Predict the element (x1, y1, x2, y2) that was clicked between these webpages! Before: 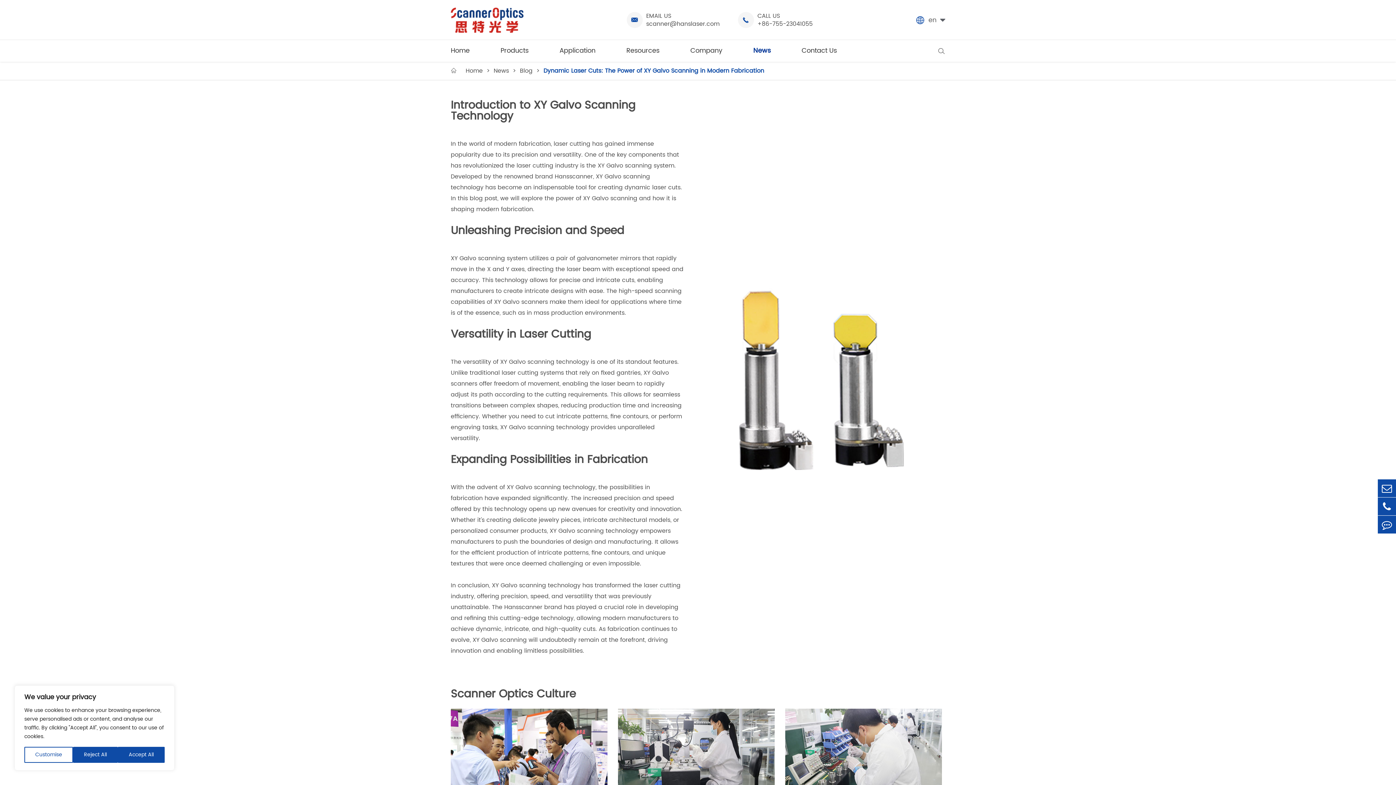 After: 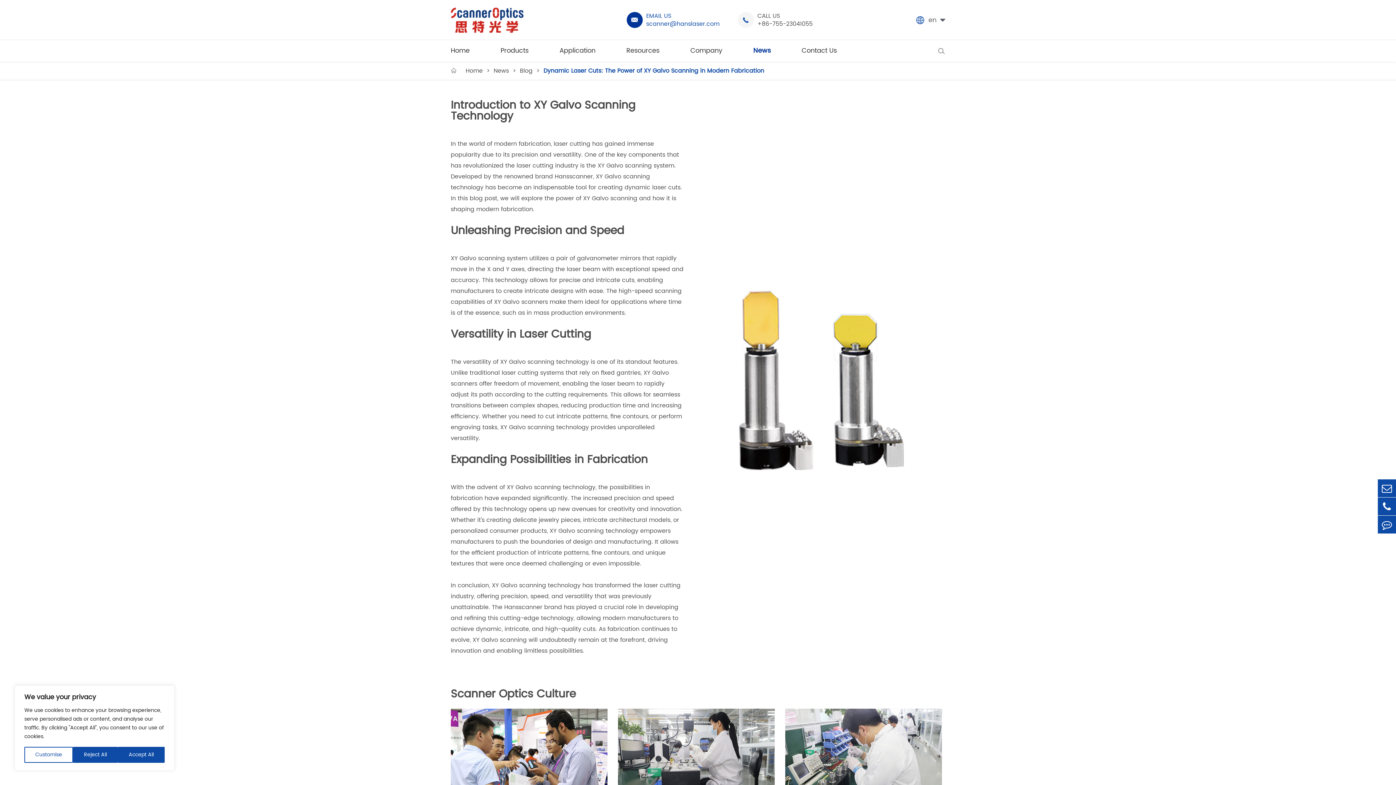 Action: bbox: (646, 20, 719, 28) label: scanner@hanslaser.com